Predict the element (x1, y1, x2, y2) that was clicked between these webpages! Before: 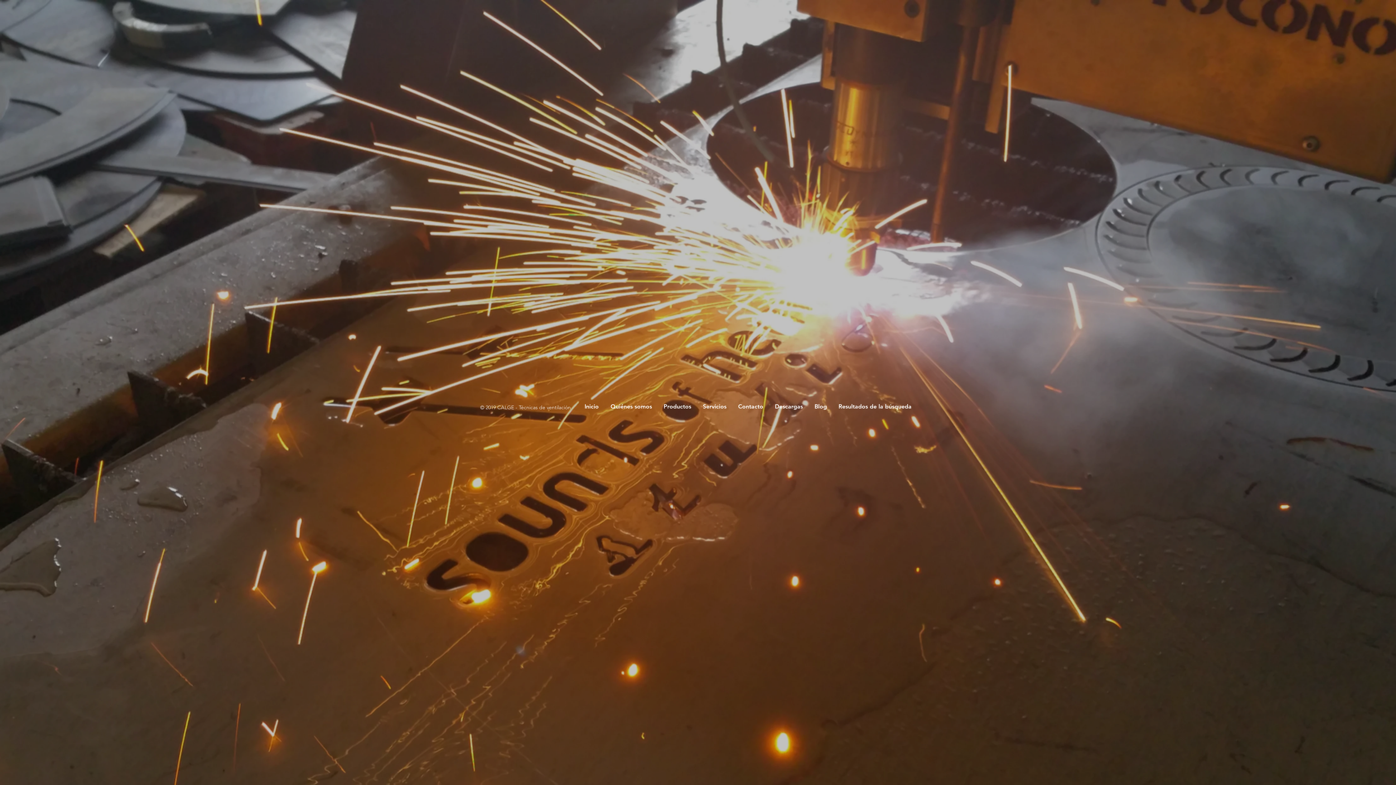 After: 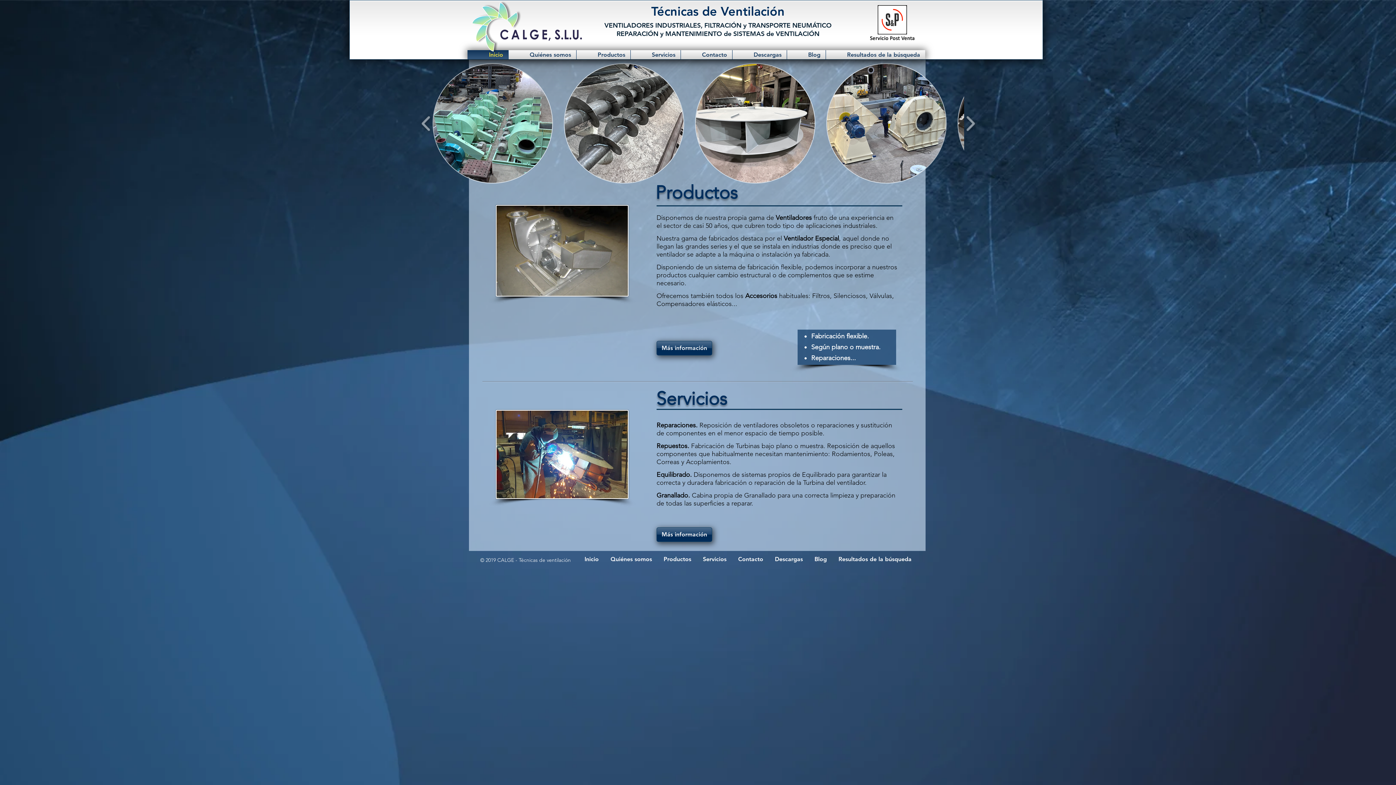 Action: bbox: (493, 24, 588, 46)